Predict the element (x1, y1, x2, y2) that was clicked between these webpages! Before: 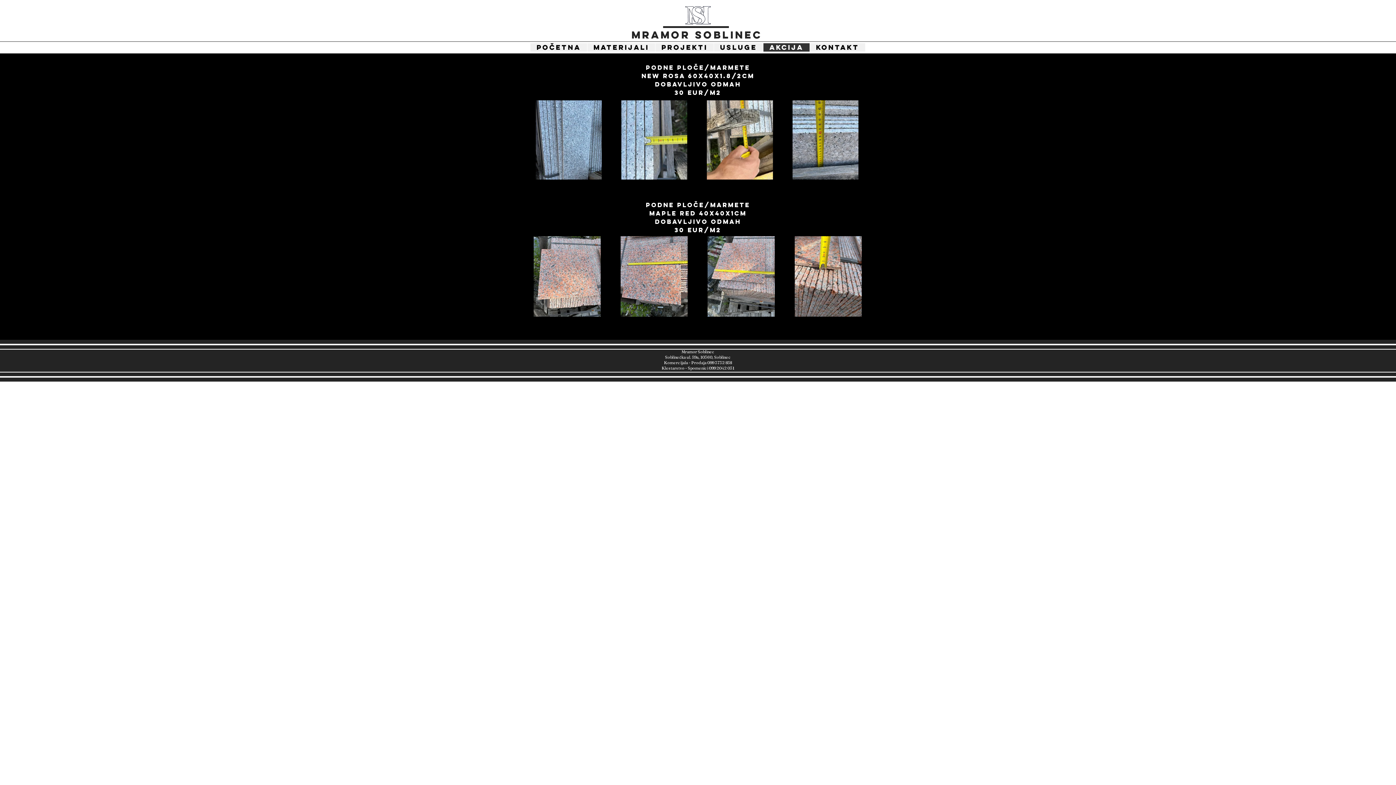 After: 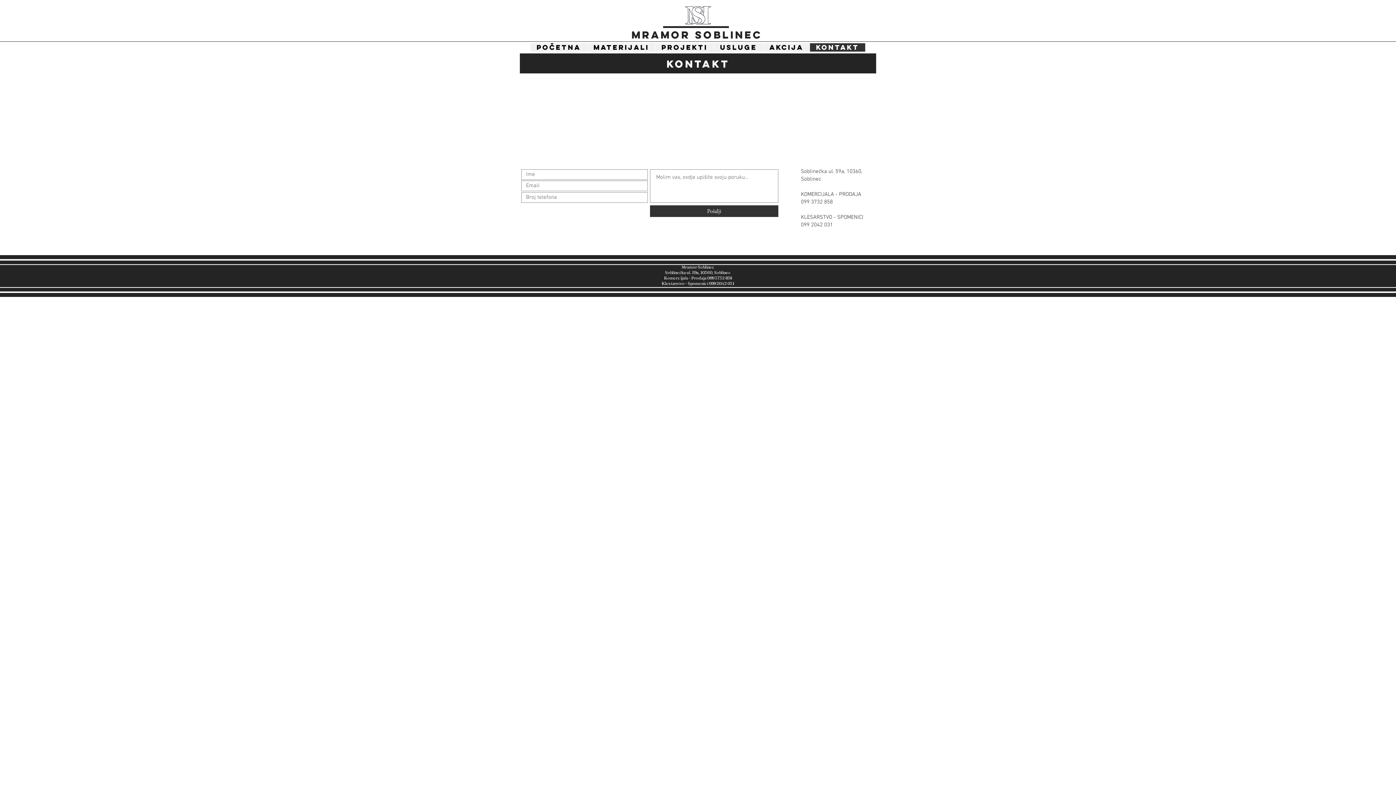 Action: bbox: (809, 43, 865, 51) label: KONTAKT